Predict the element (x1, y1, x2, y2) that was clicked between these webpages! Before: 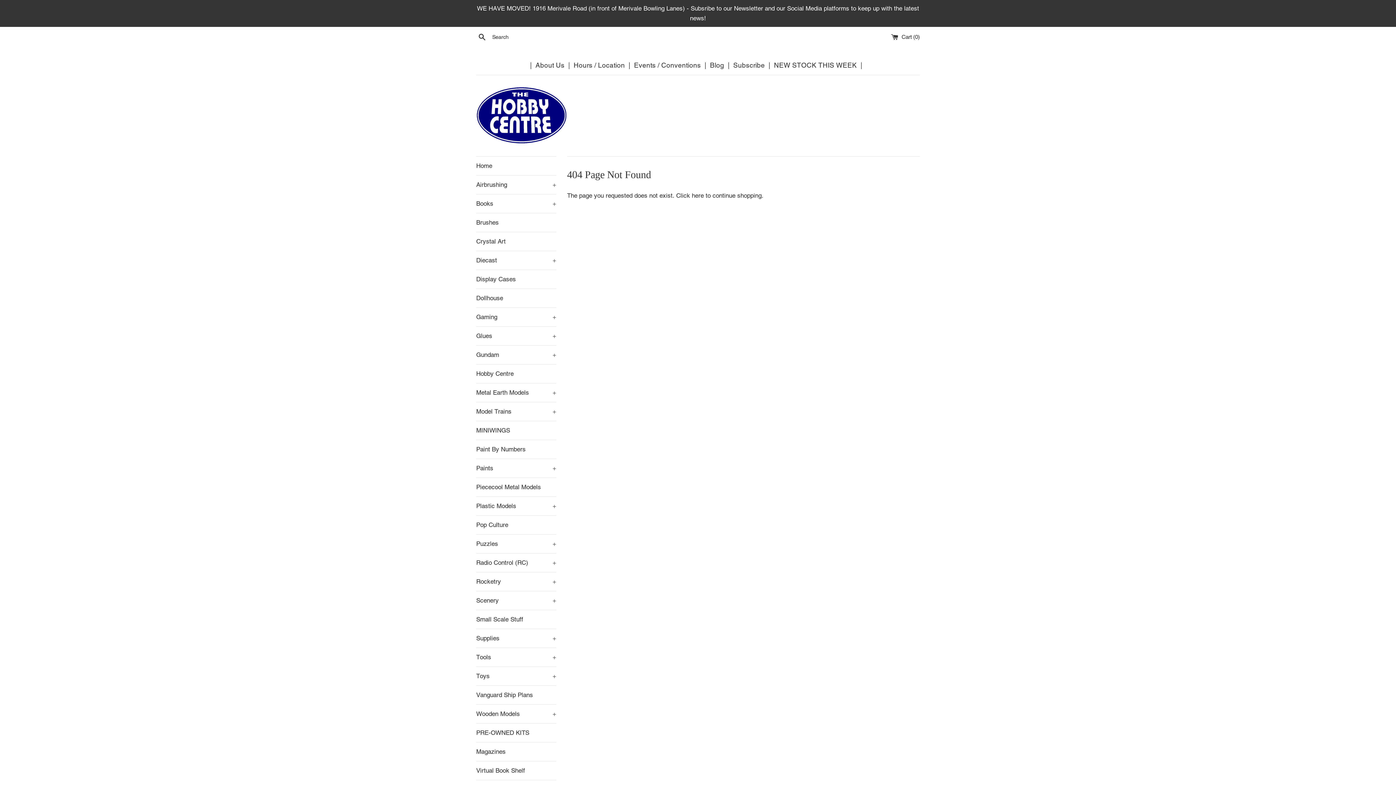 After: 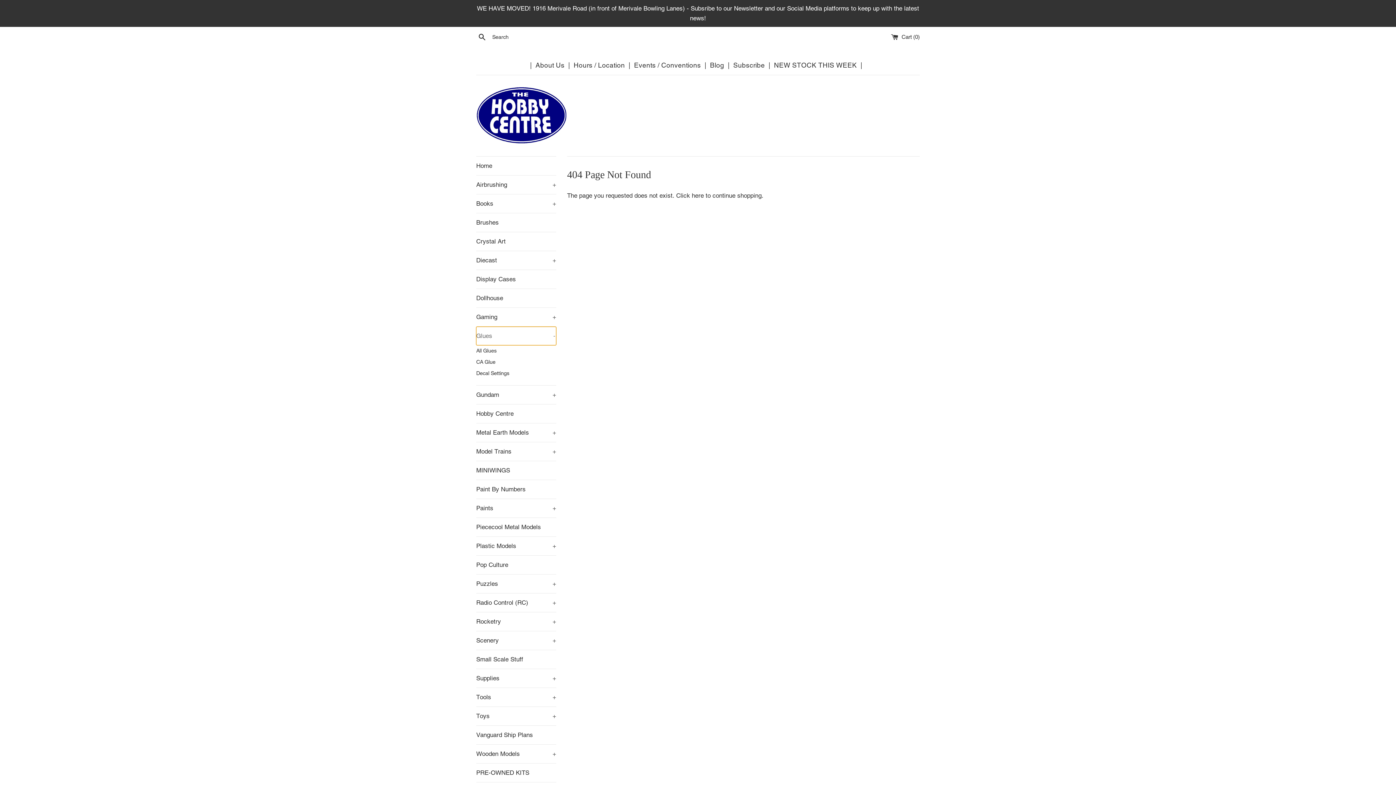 Action: bbox: (476, 326, 556, 345) label: Glues
+